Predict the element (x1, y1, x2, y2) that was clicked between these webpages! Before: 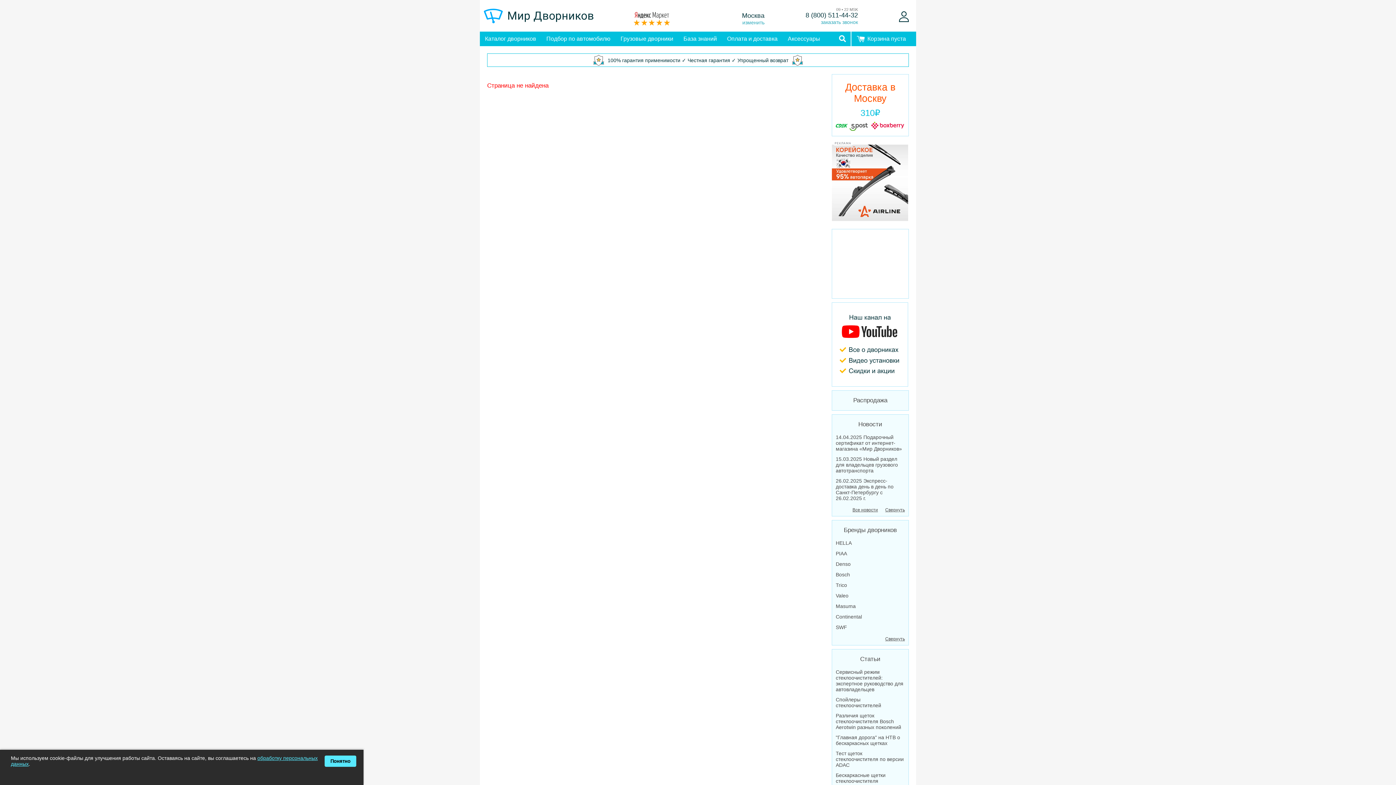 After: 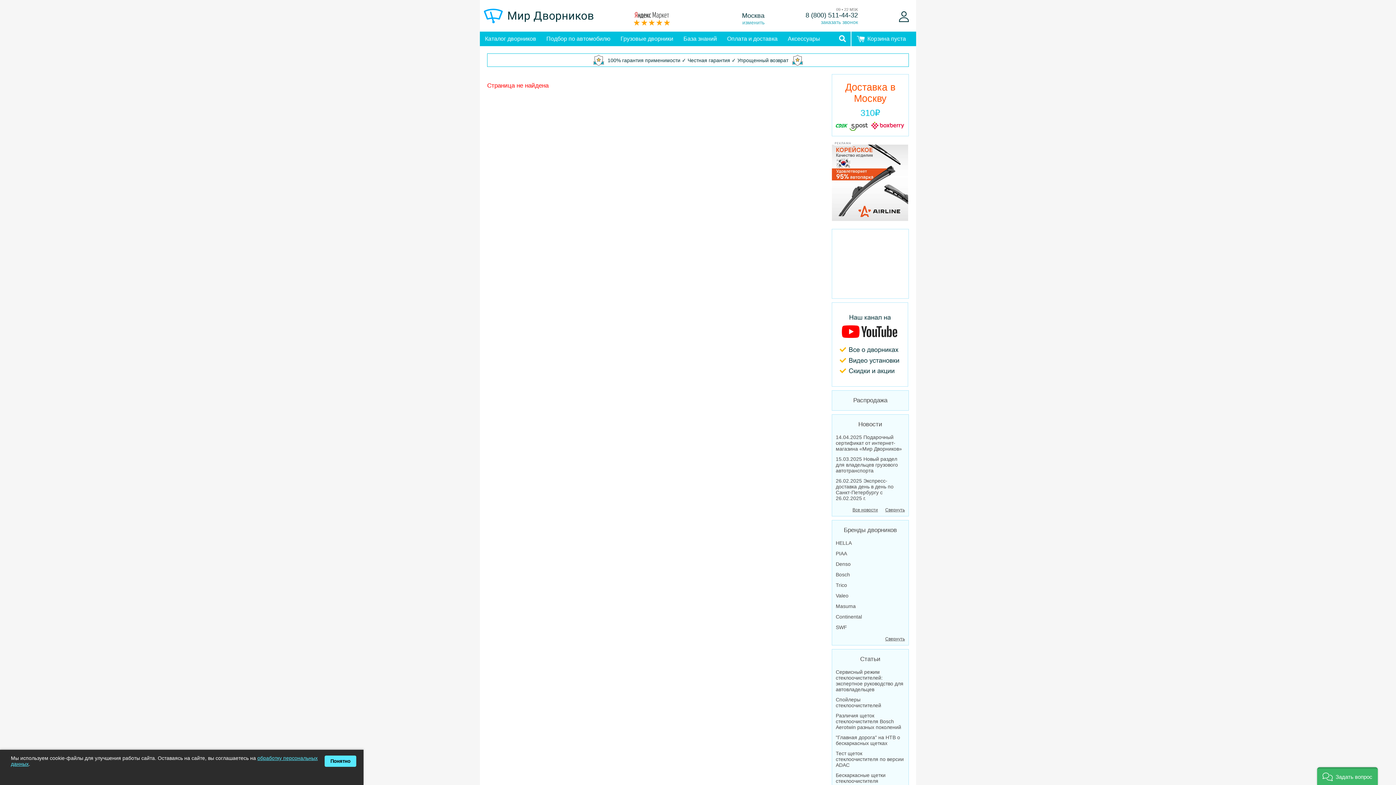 Action: bbox: (630, 11, 673, 26) label: отзывы о магазине Мир Дворников